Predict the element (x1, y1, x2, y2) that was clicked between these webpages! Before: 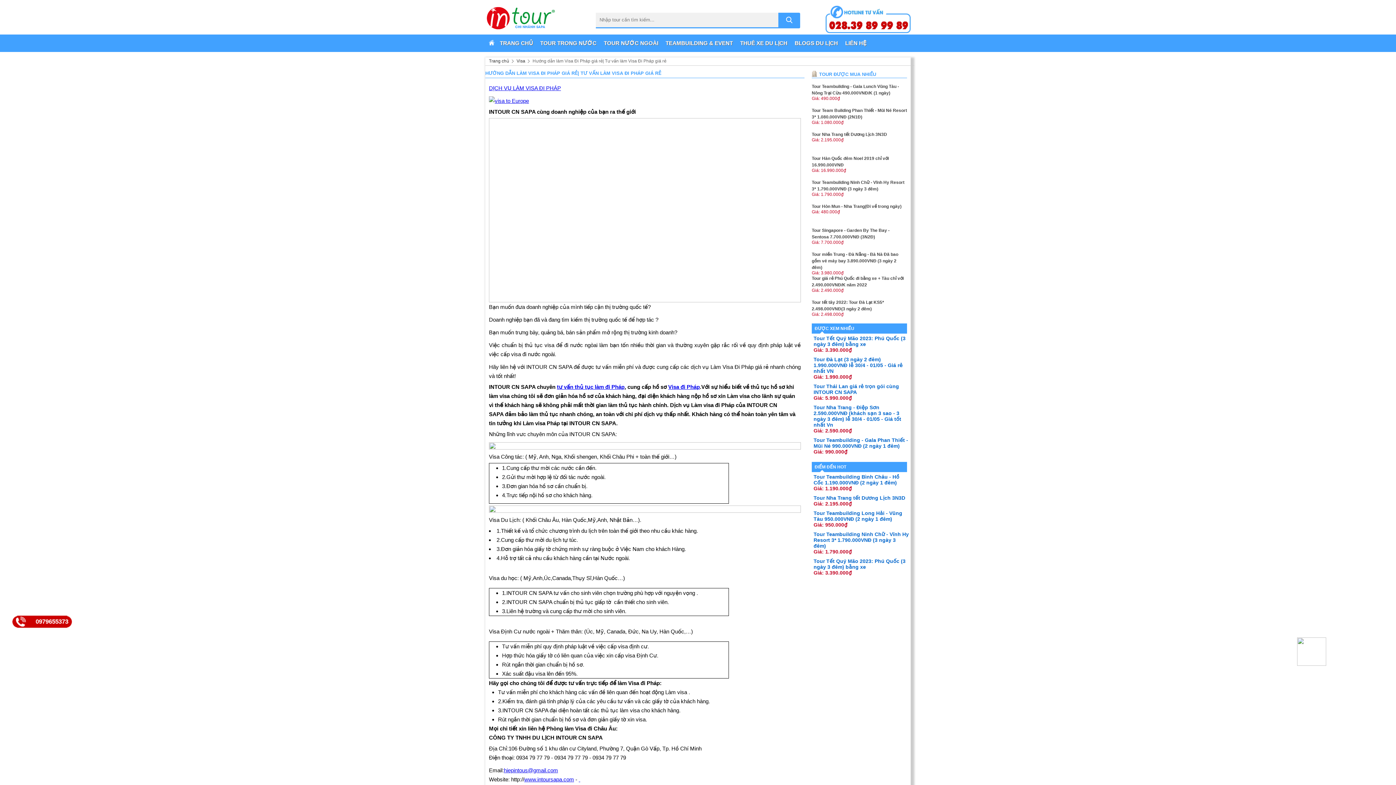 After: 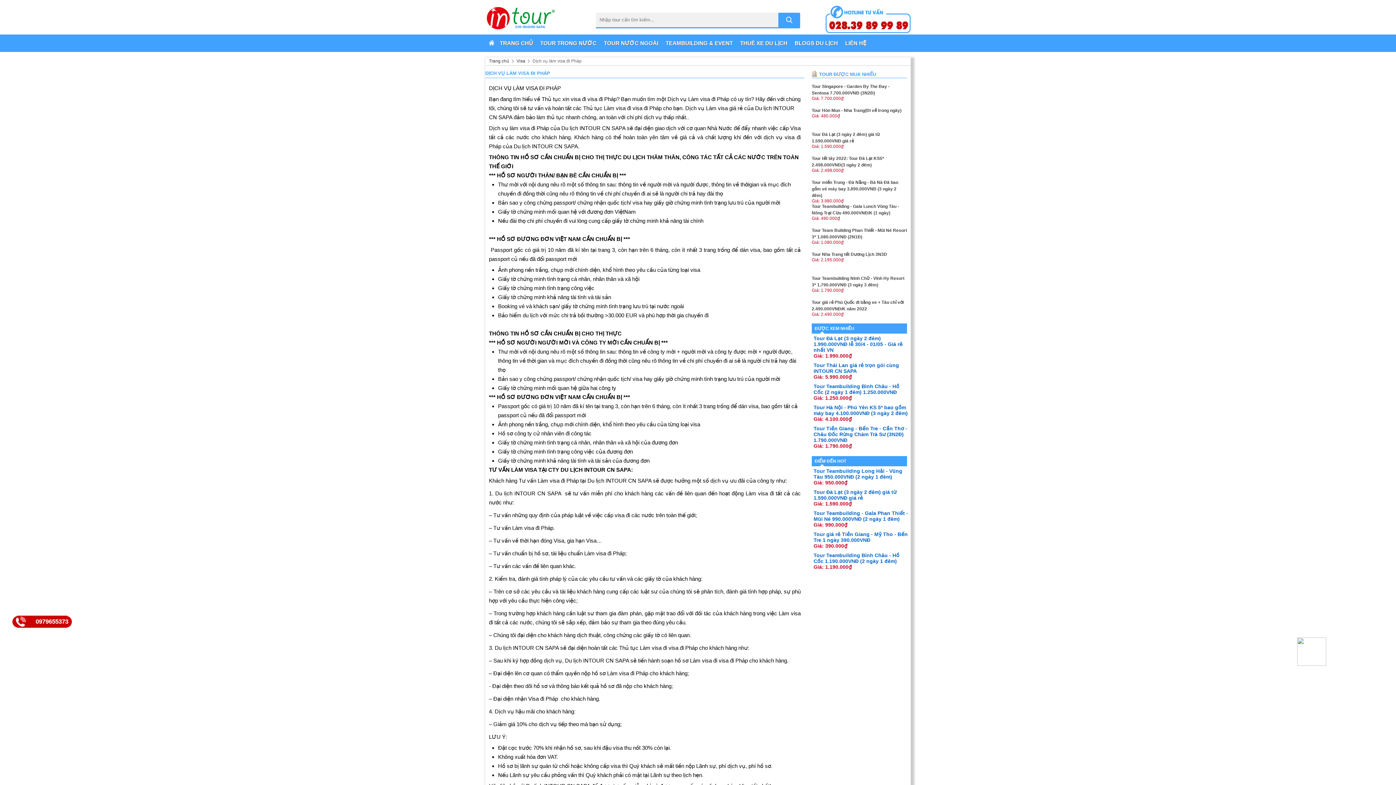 Action: label: tư vấn thủ tục bbox: (557, 383, 593, 390)